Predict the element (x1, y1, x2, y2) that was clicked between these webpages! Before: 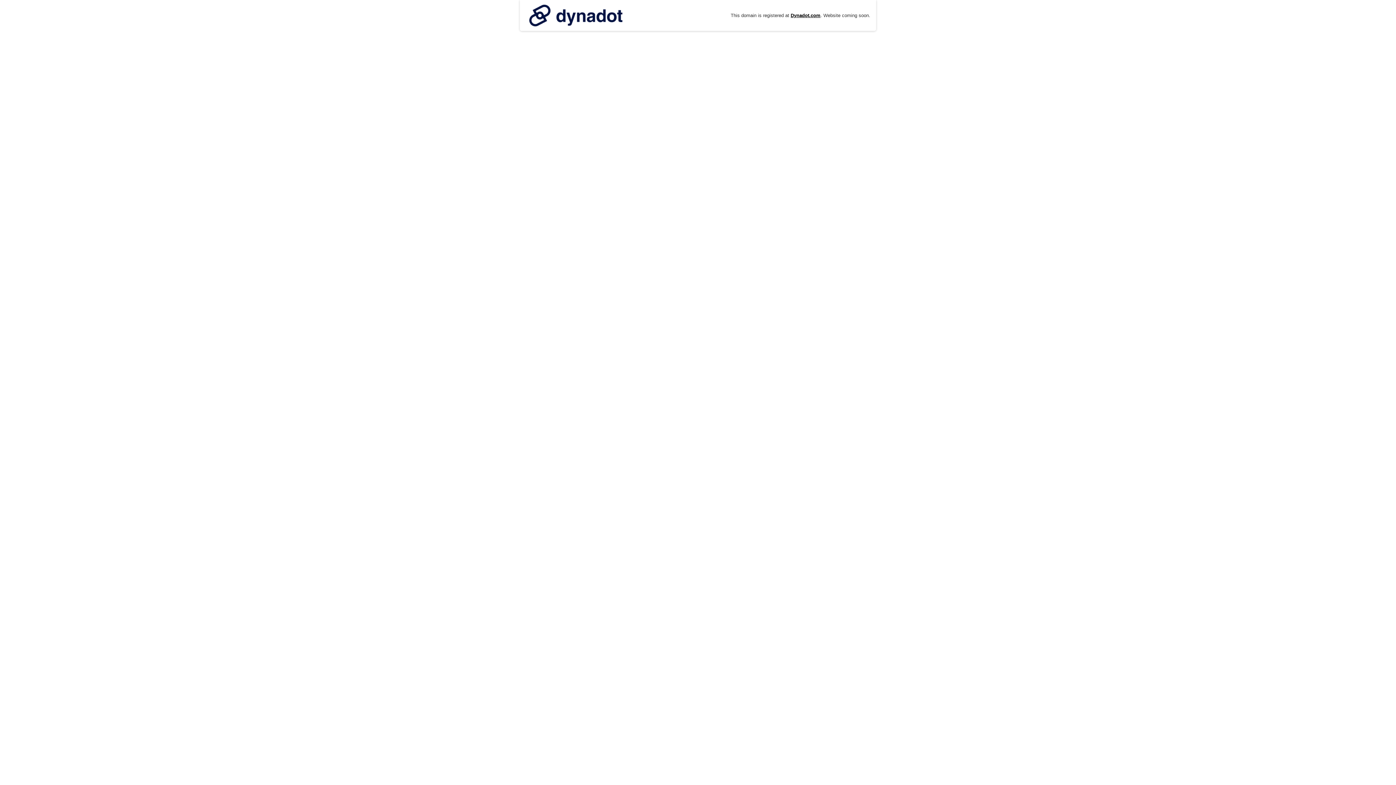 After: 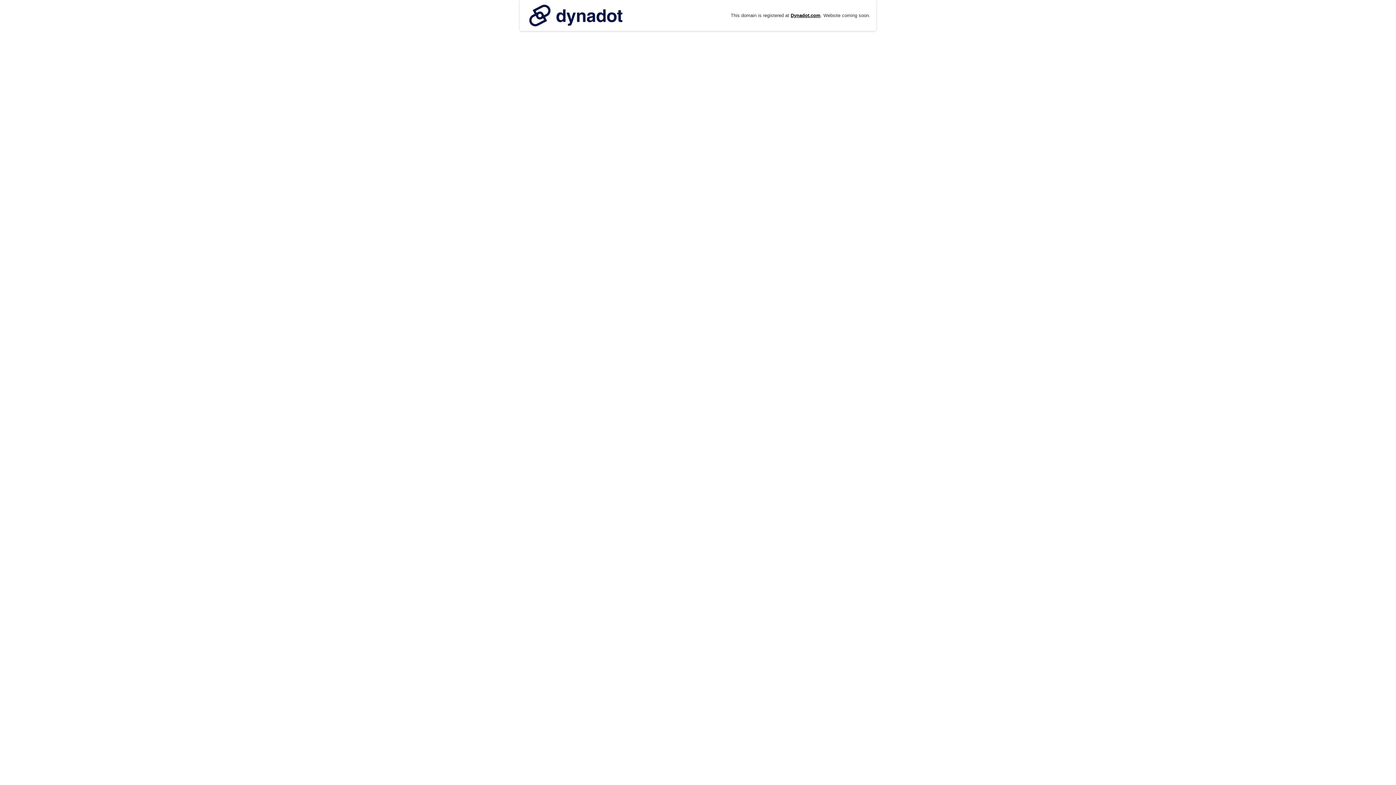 Action: bbox: (525, 0, 626, 30)